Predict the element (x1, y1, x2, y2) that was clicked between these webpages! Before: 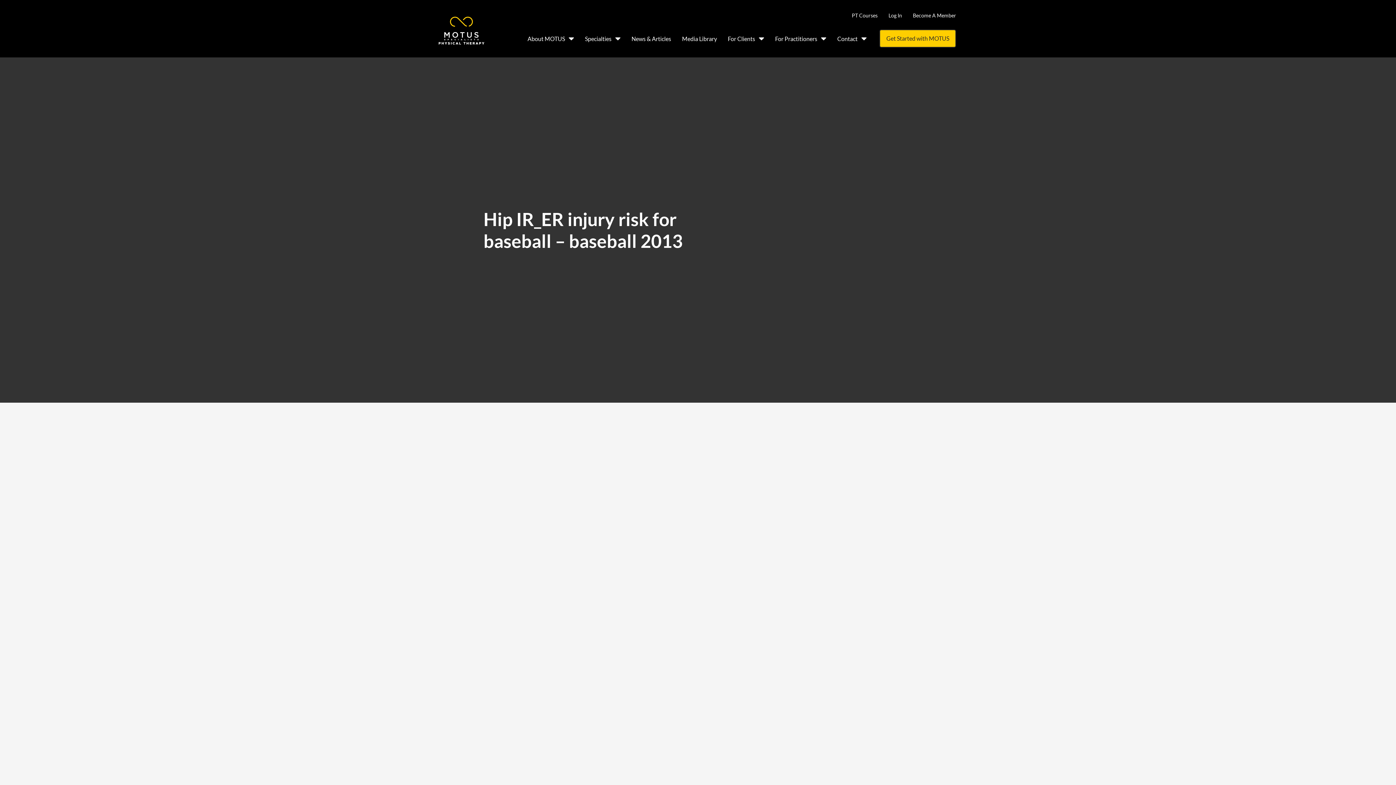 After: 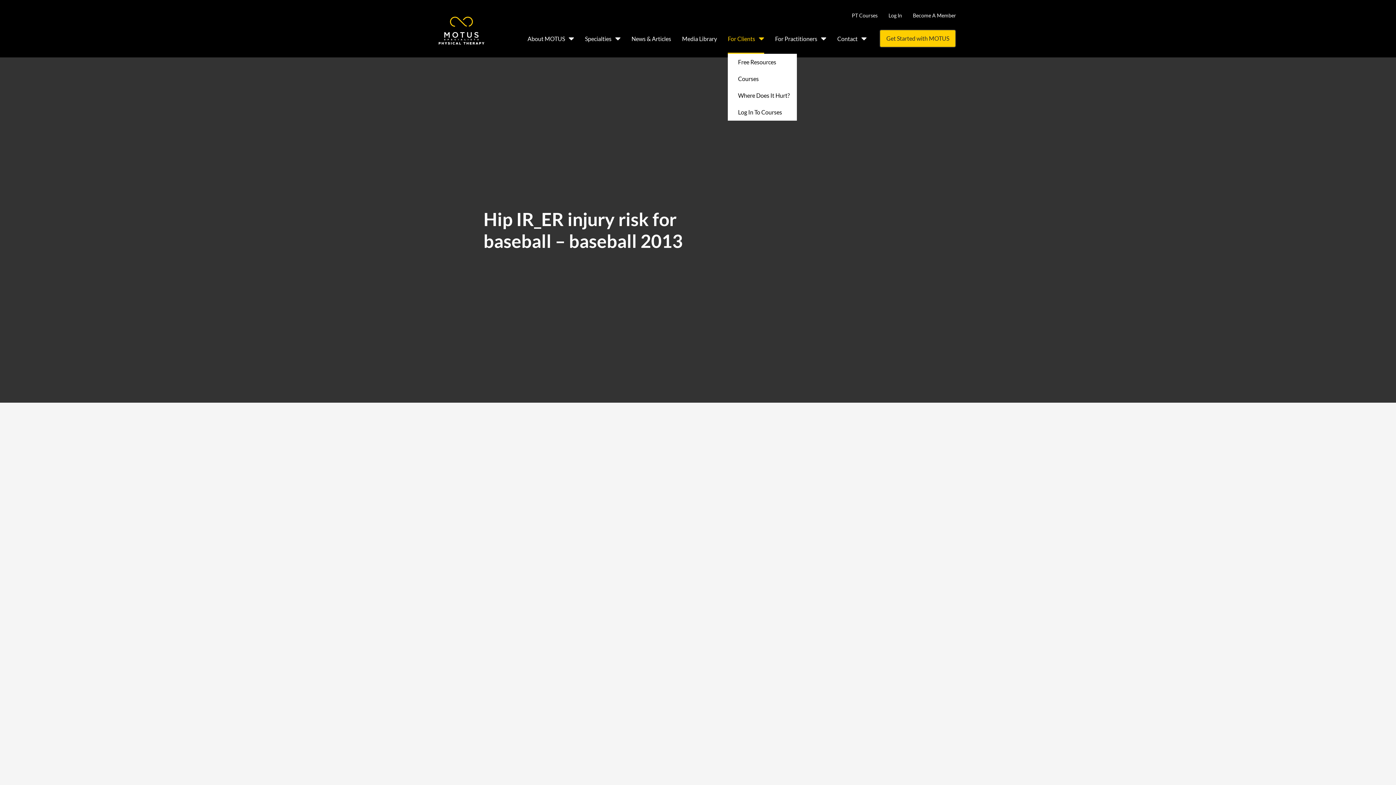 Action: bbox: (728, 24, 764, 53) label: For Clients